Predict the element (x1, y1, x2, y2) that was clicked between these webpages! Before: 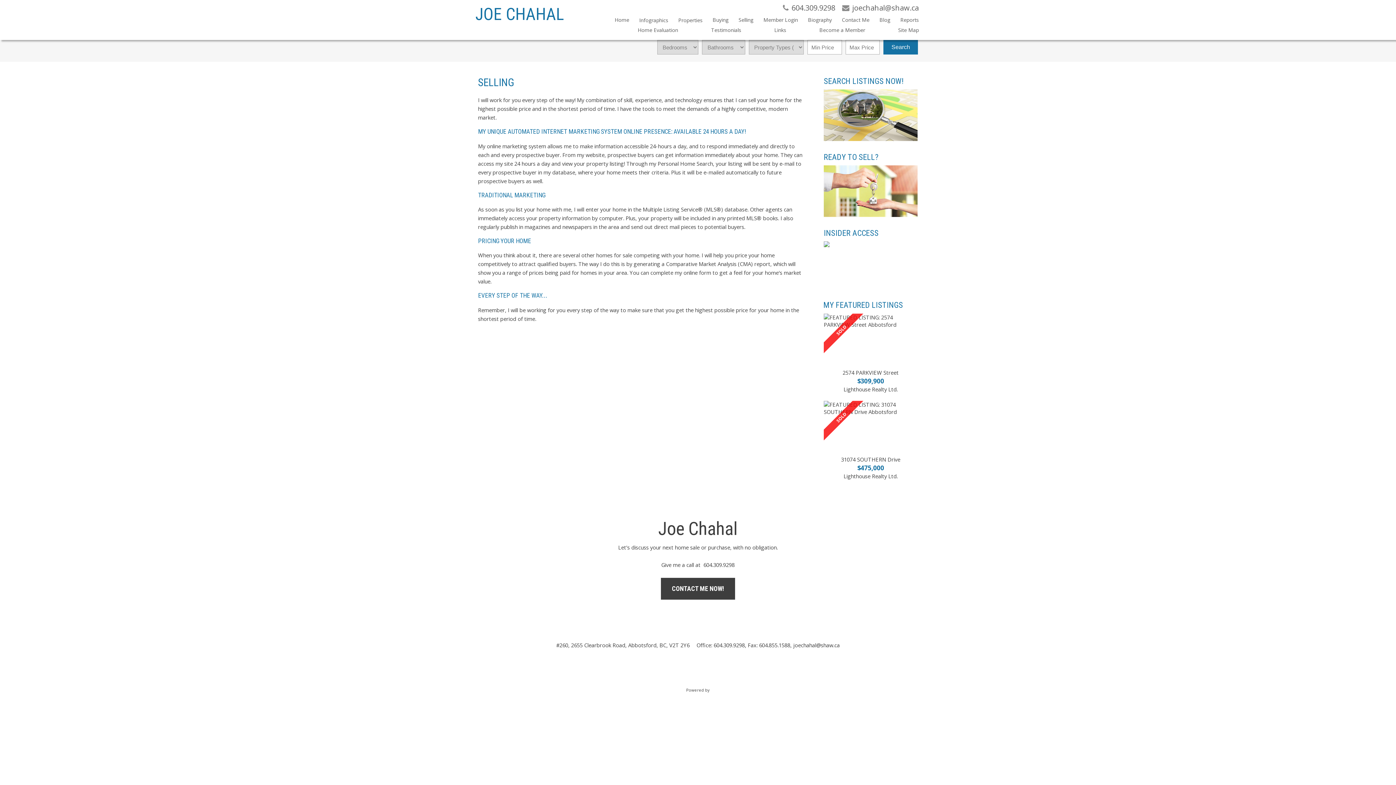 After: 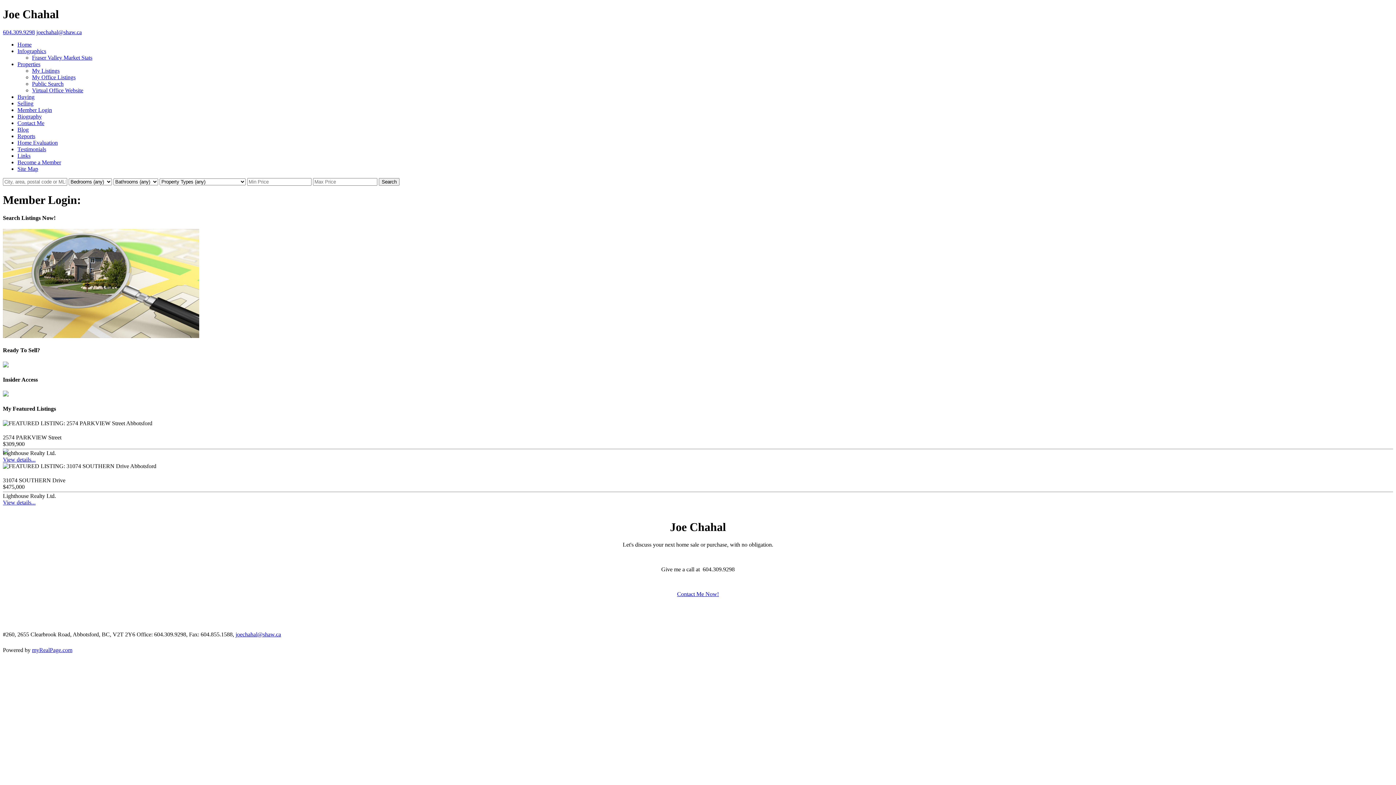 Action: bbox: (753, 16, 798, 26) label: Member Login